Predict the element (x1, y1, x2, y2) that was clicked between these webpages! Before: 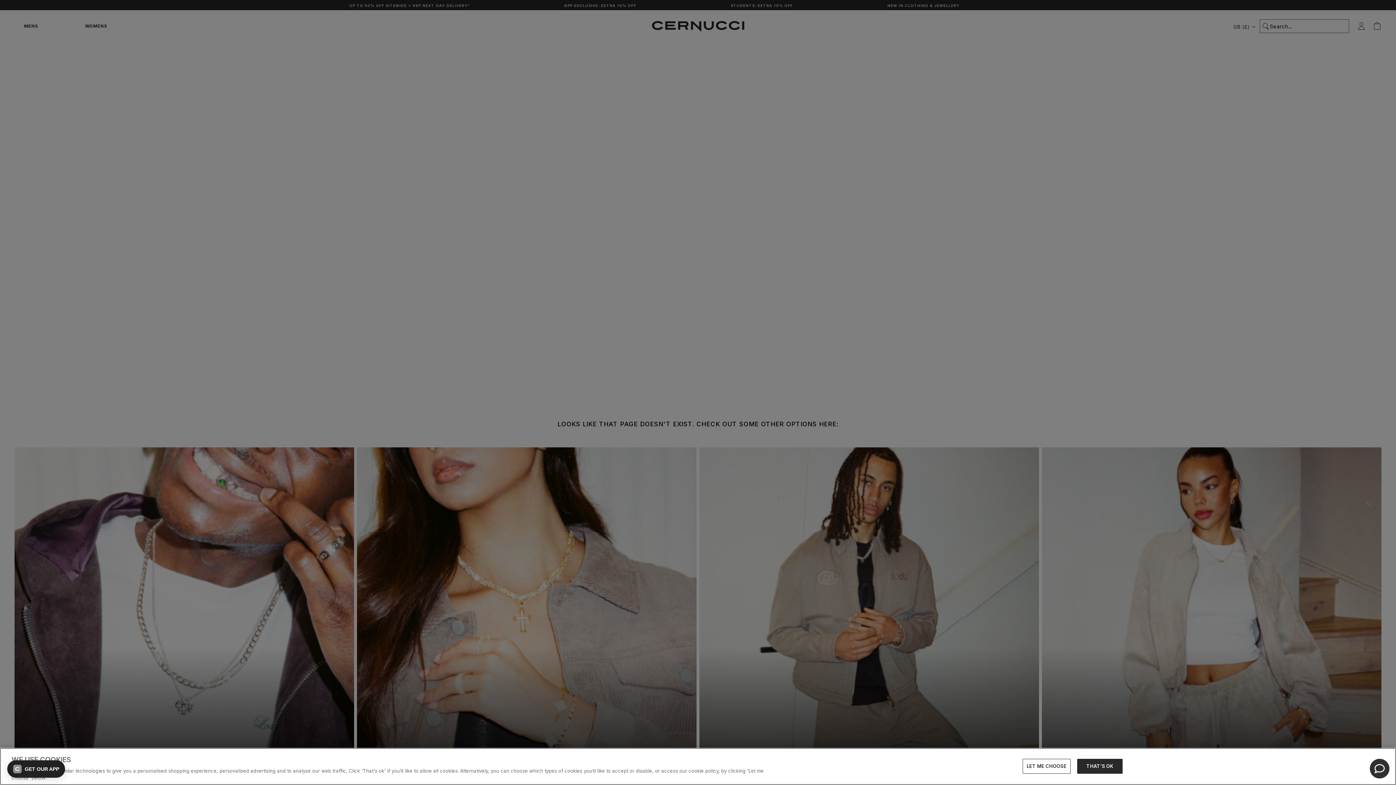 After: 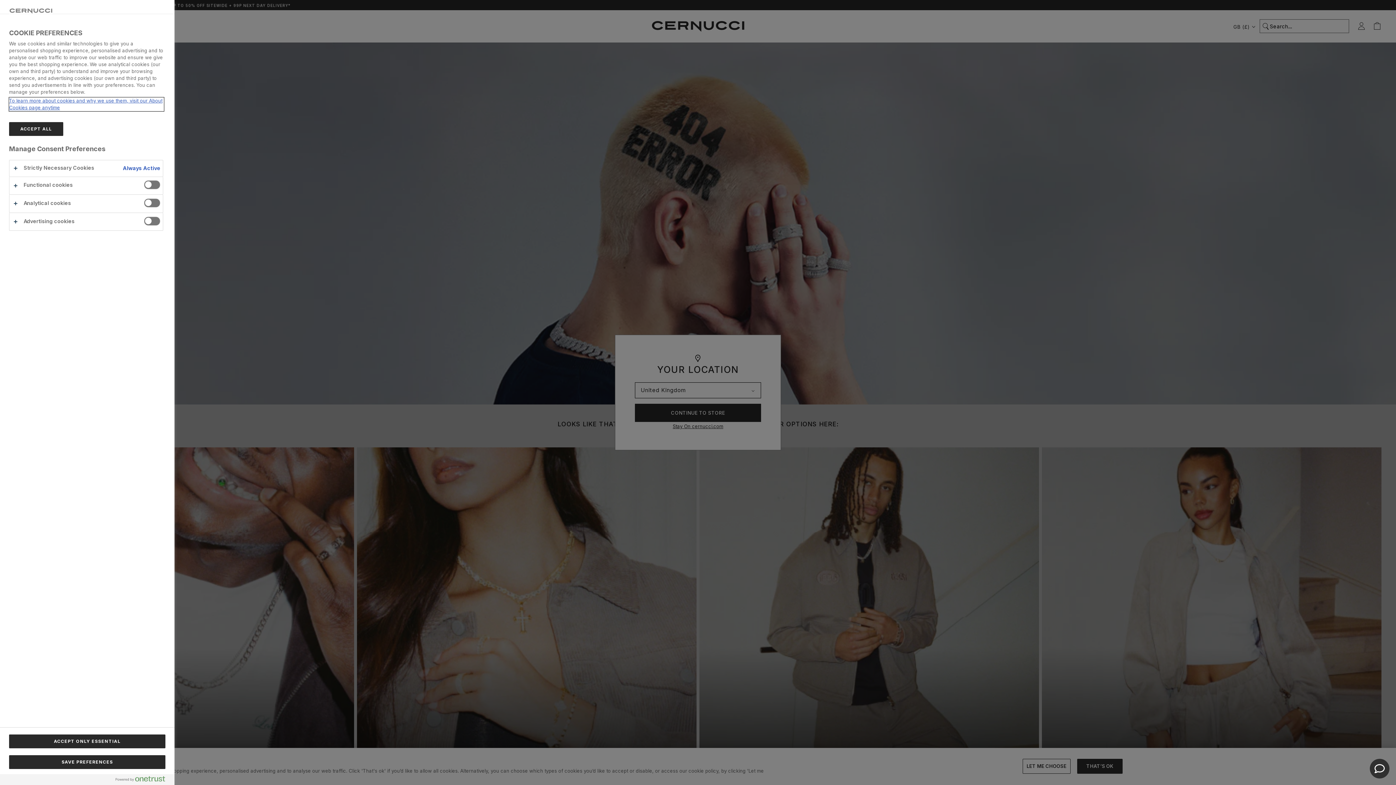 Action: bbox: (1022, 759, 1070, 774) label: LET ME CHOOSE